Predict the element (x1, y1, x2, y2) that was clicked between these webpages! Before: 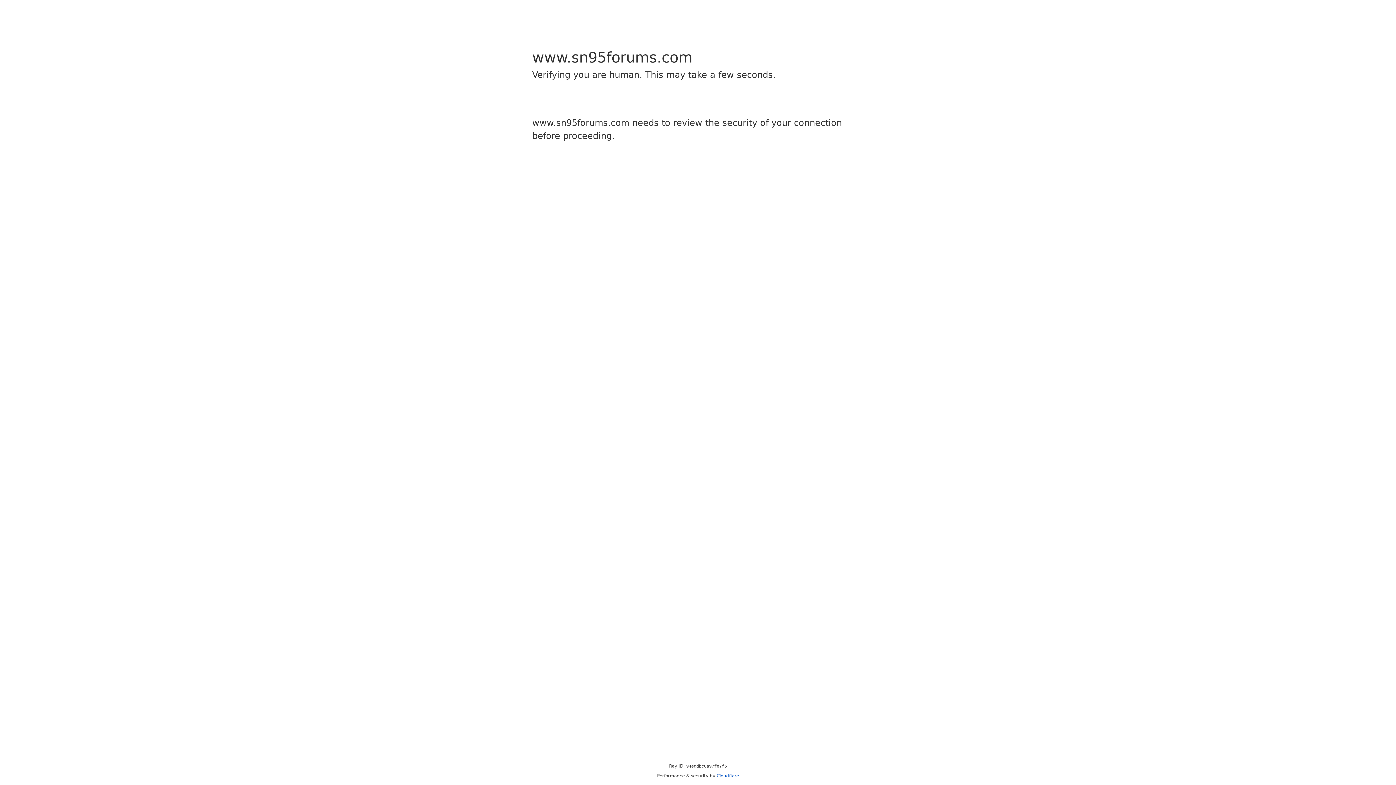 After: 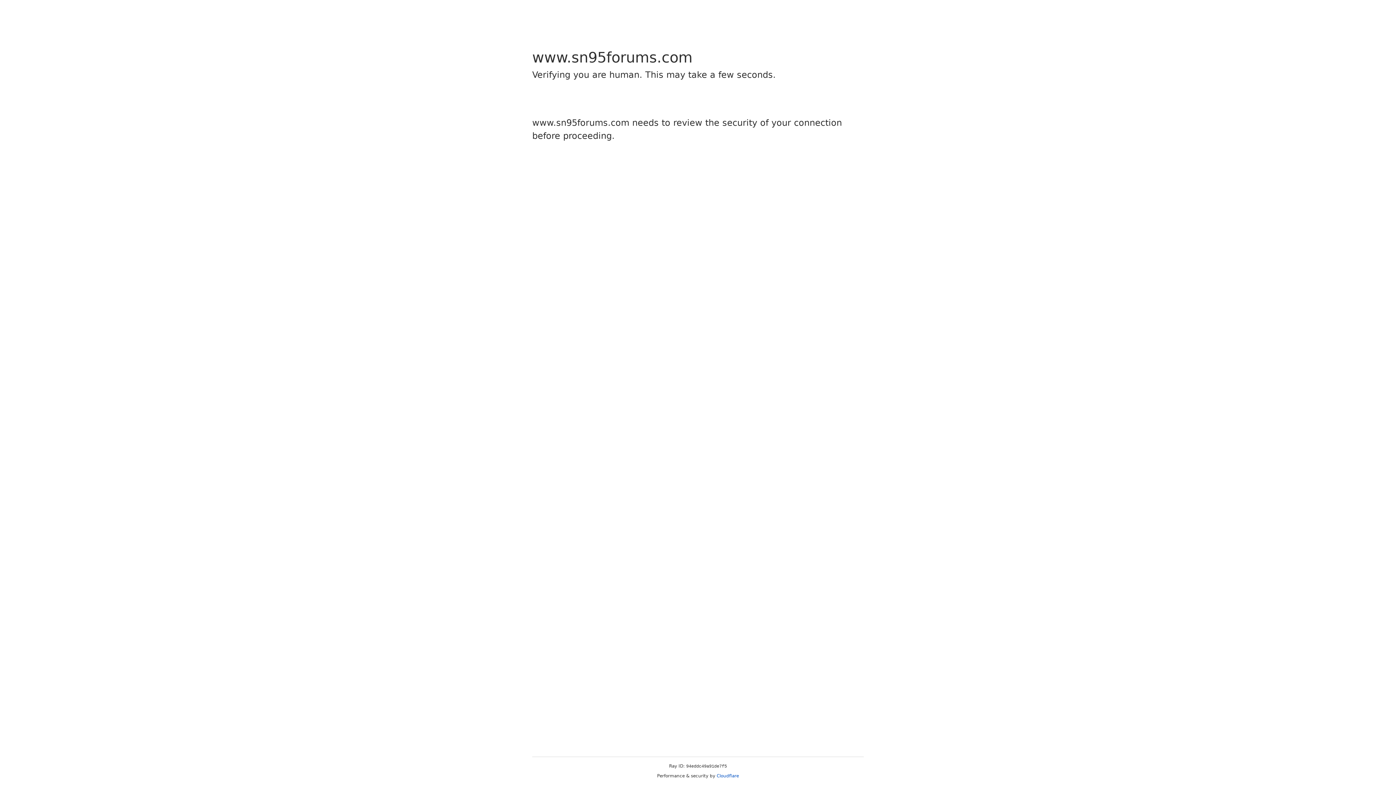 Action: label: Cloudflare bbox: (716, 773, 739, 778)